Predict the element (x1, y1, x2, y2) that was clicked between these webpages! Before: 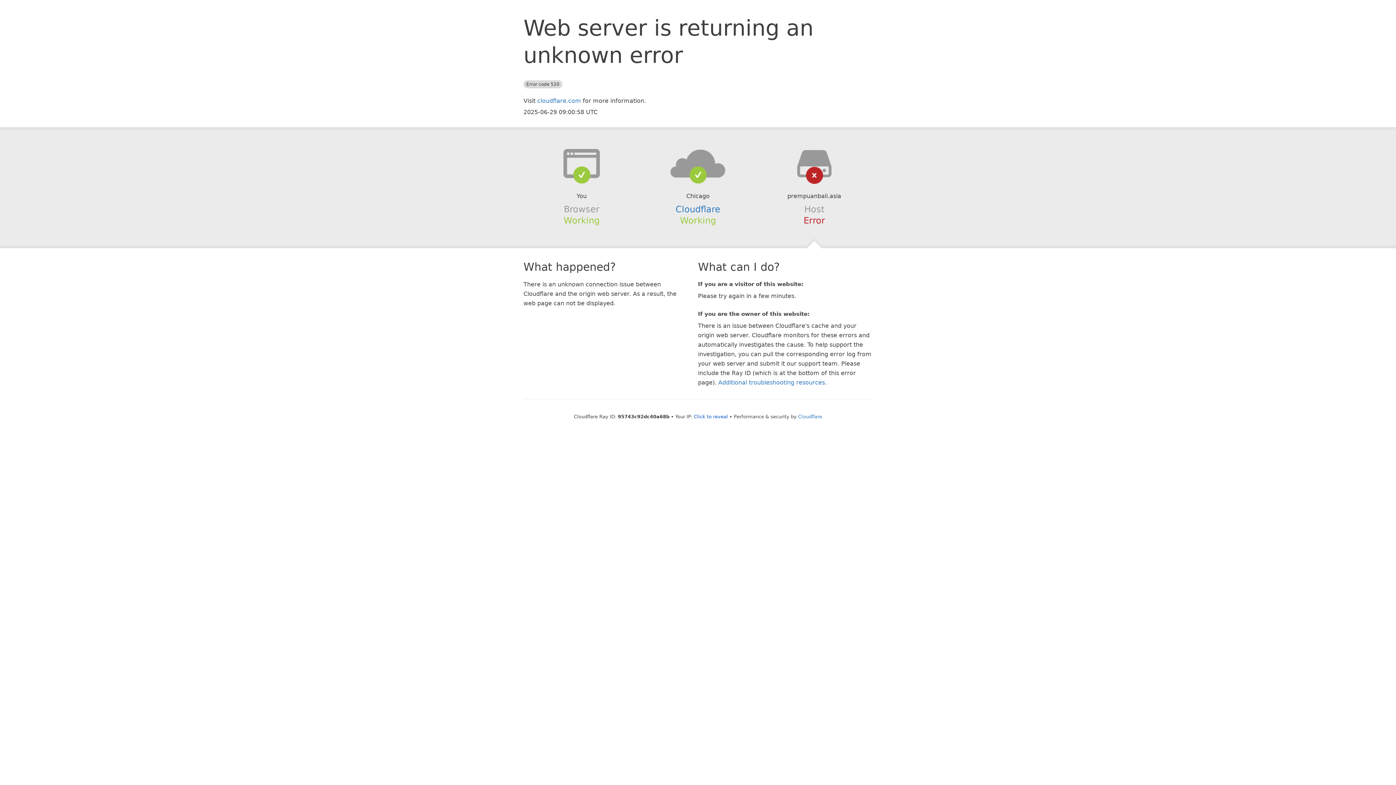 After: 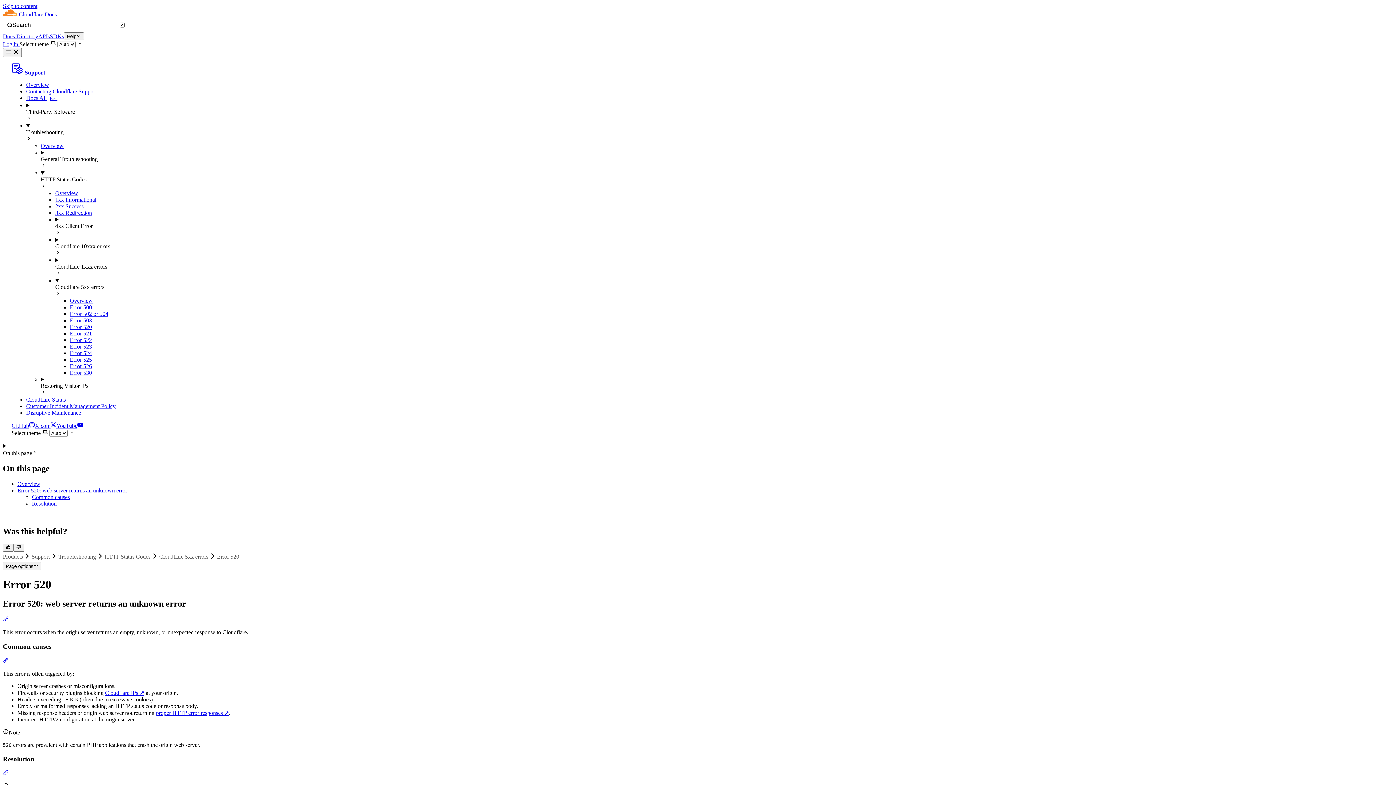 Action: bbox: (718, 379, 825, 386) label: Additional troubleshooting resources